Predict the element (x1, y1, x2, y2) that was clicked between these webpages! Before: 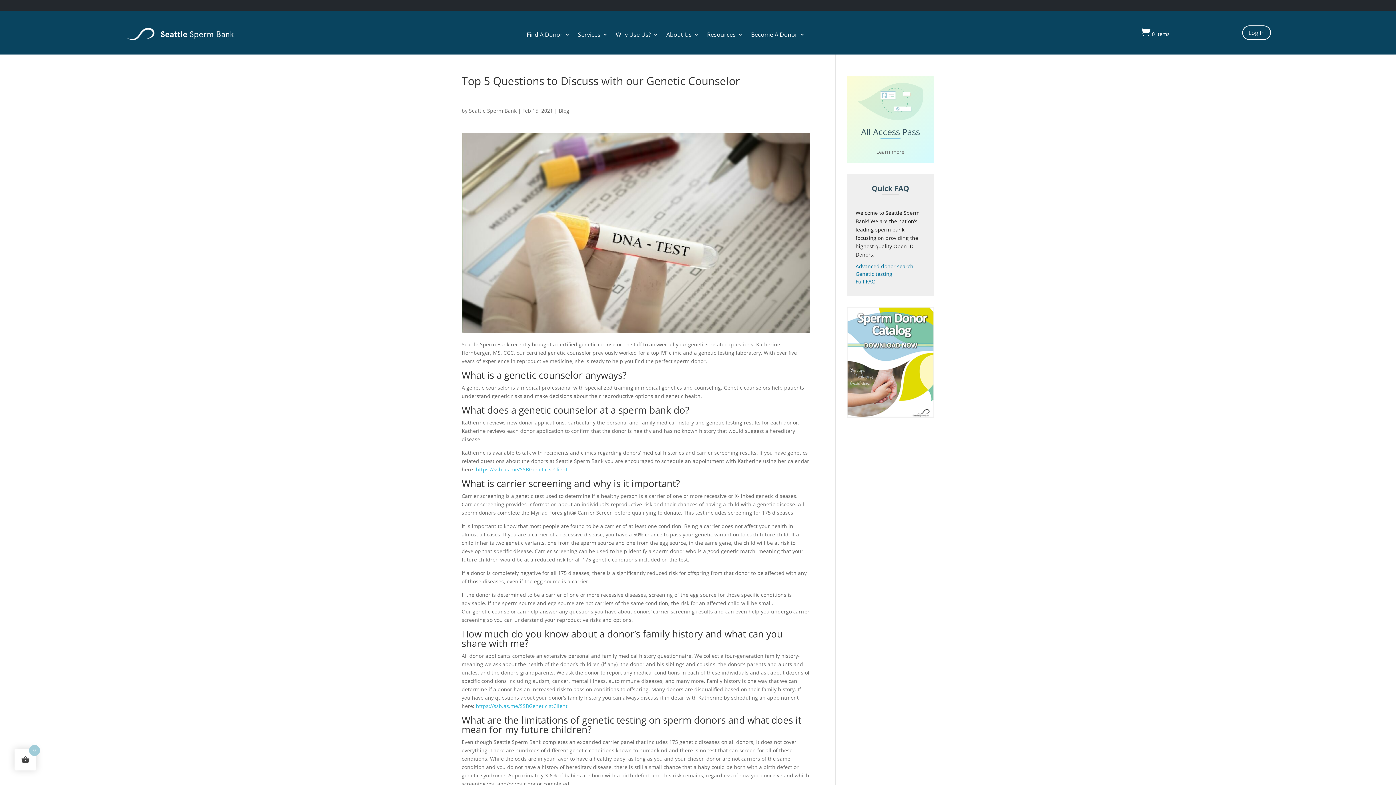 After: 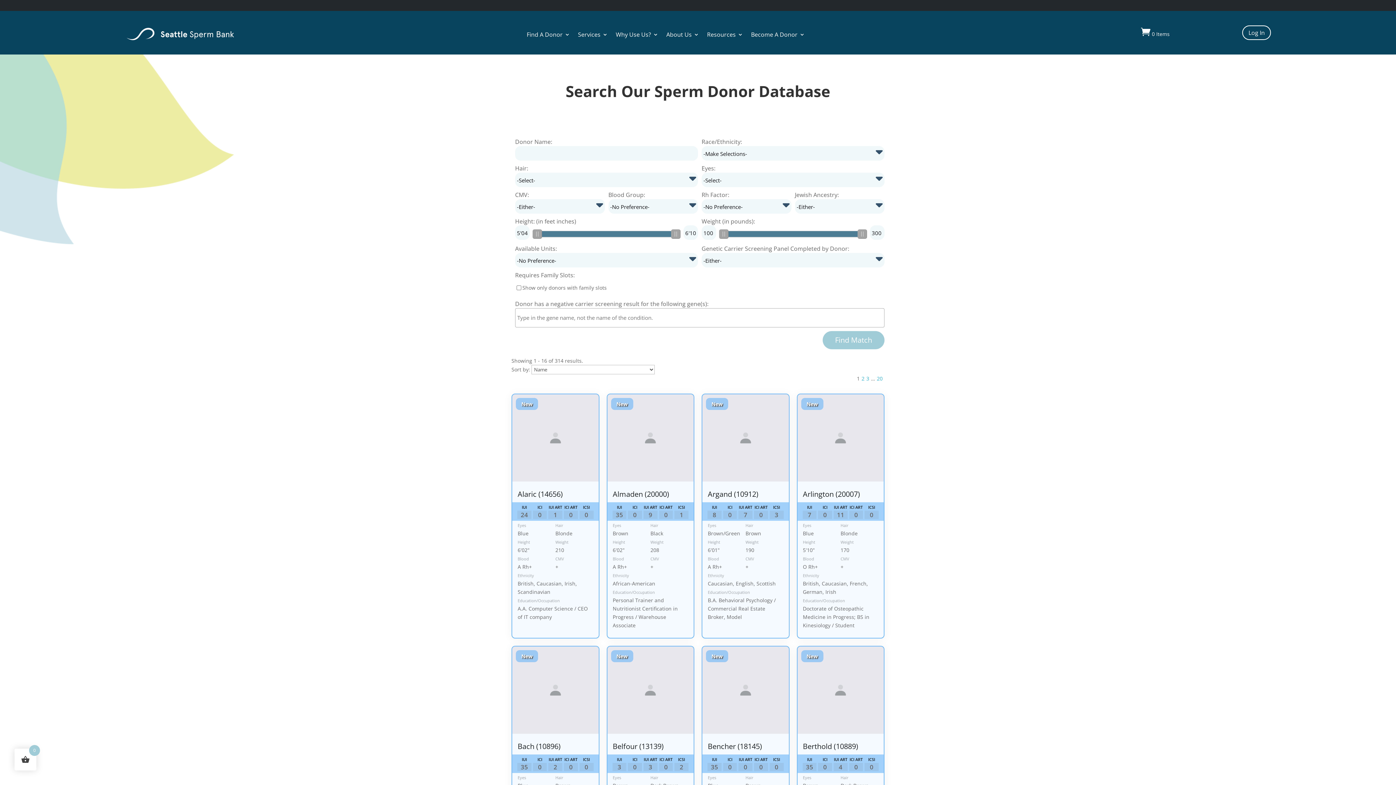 Action: bbox: (855, 263, 913, 269) label: Advanced donor search